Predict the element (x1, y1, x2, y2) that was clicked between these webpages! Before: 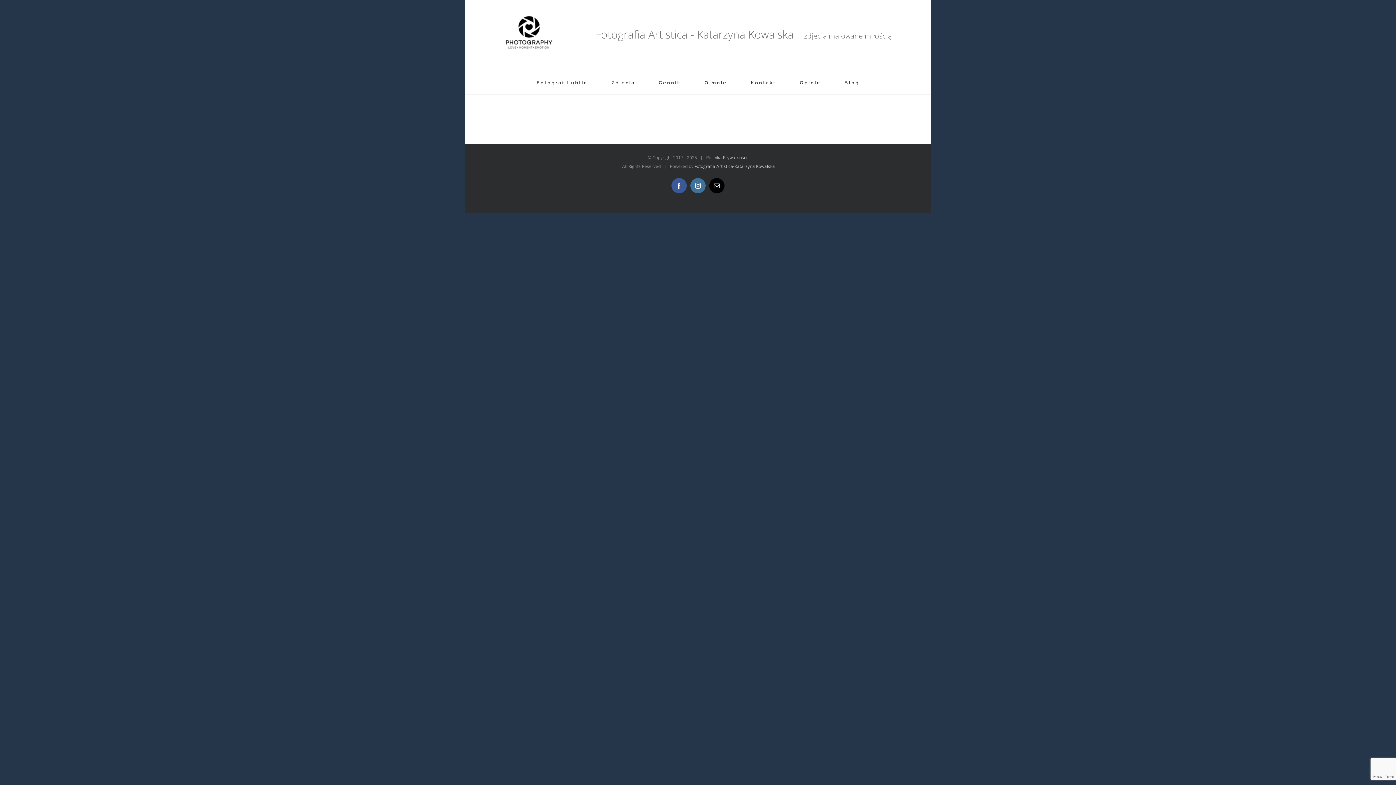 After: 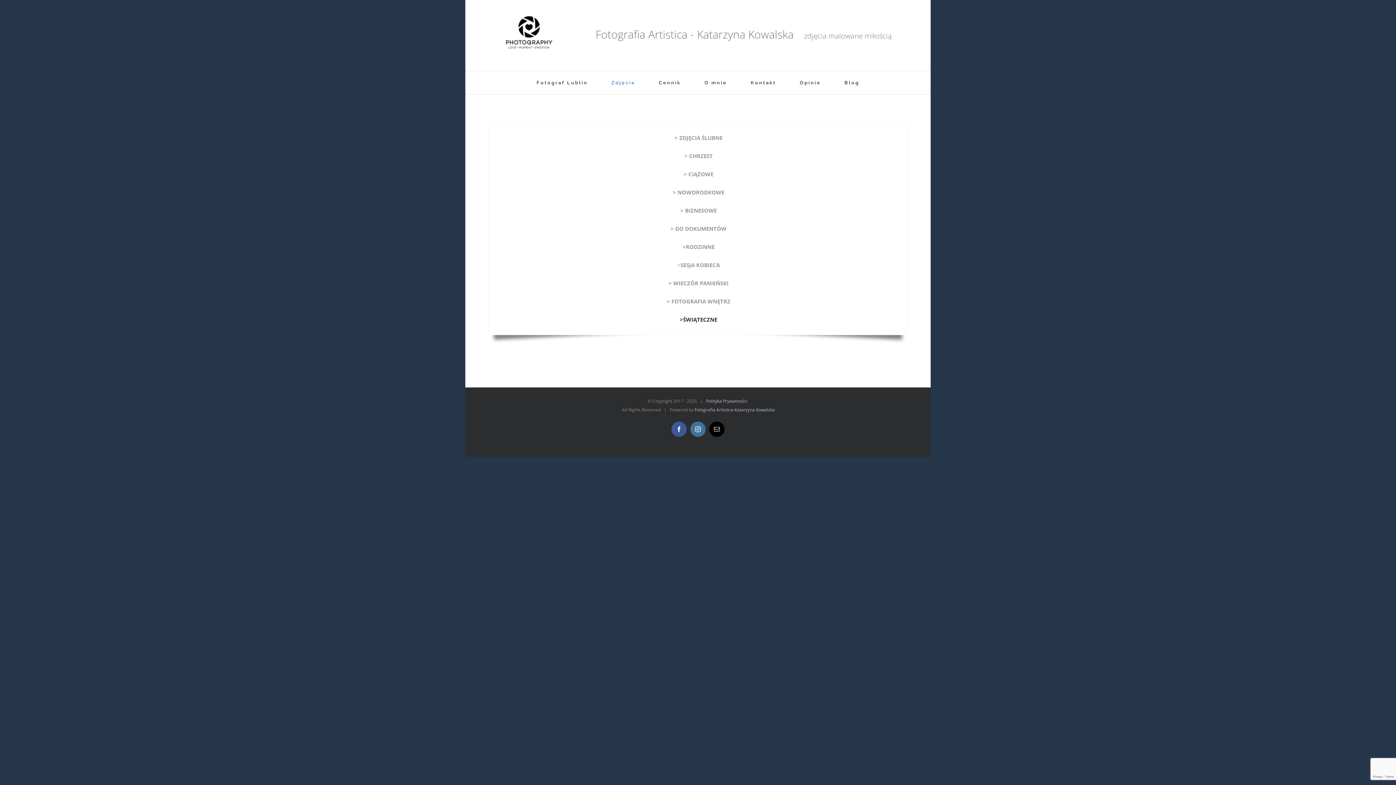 Action: label: Zdjęcia bbox: (611, 71, 635, 94)